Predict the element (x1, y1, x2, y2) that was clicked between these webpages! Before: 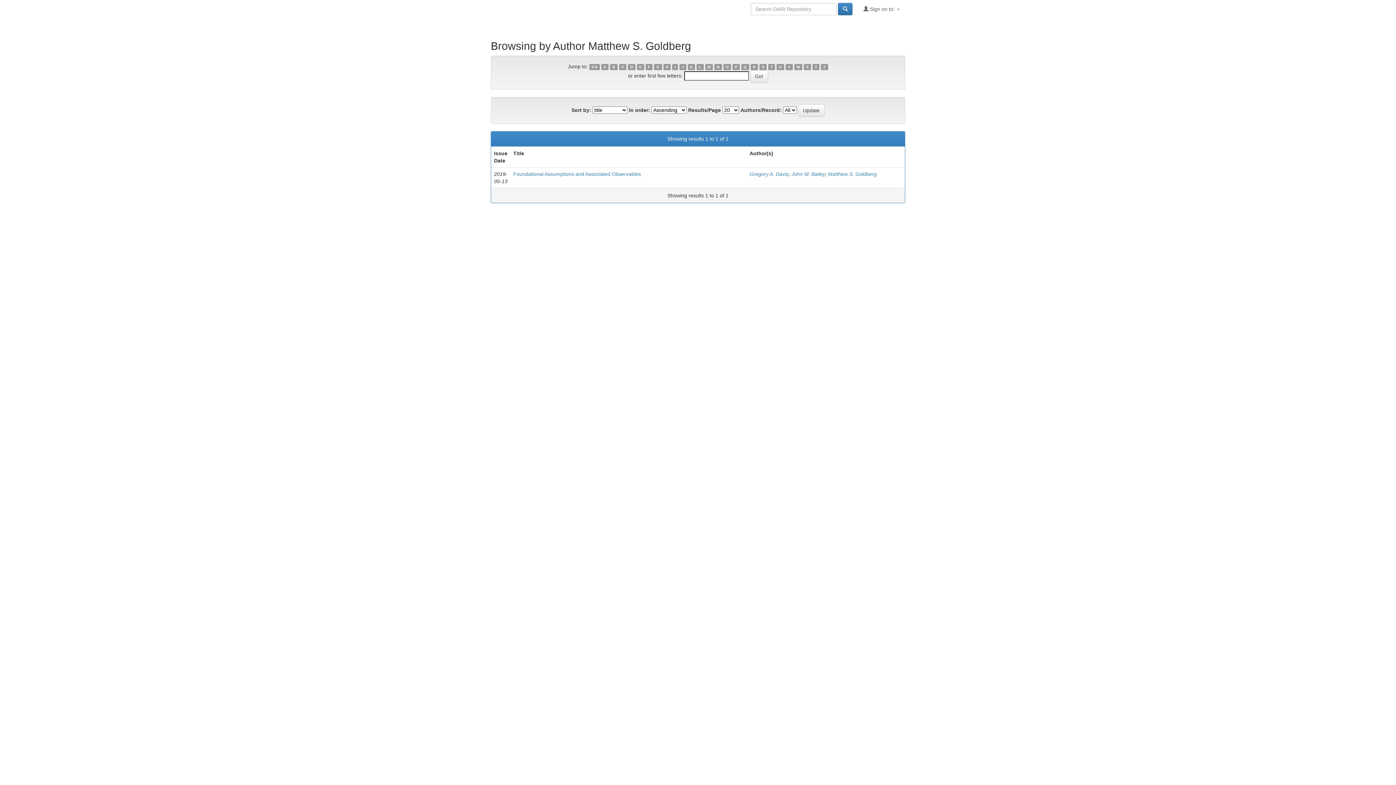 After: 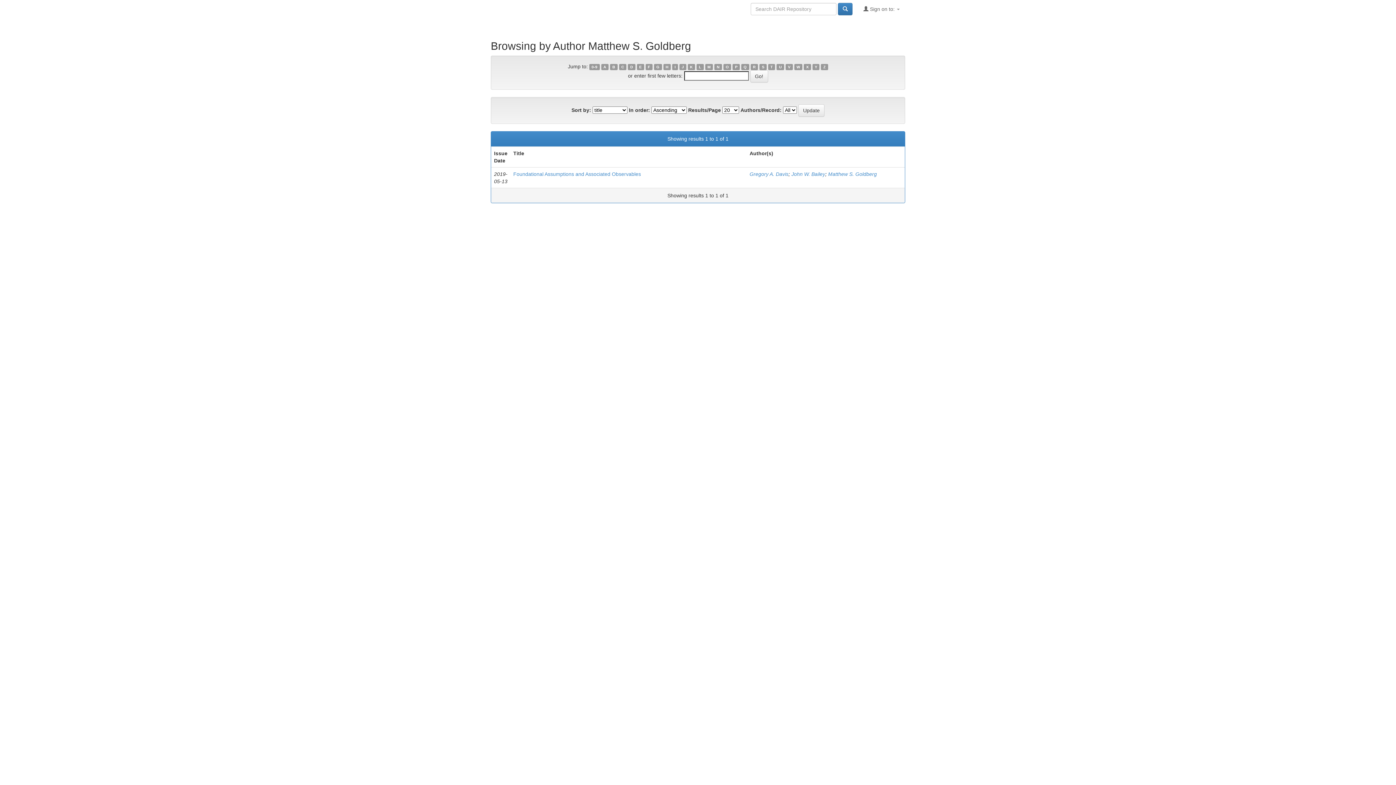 Action: label: Matthew S. Goldberg bbox: (828, 171, 877, 177)